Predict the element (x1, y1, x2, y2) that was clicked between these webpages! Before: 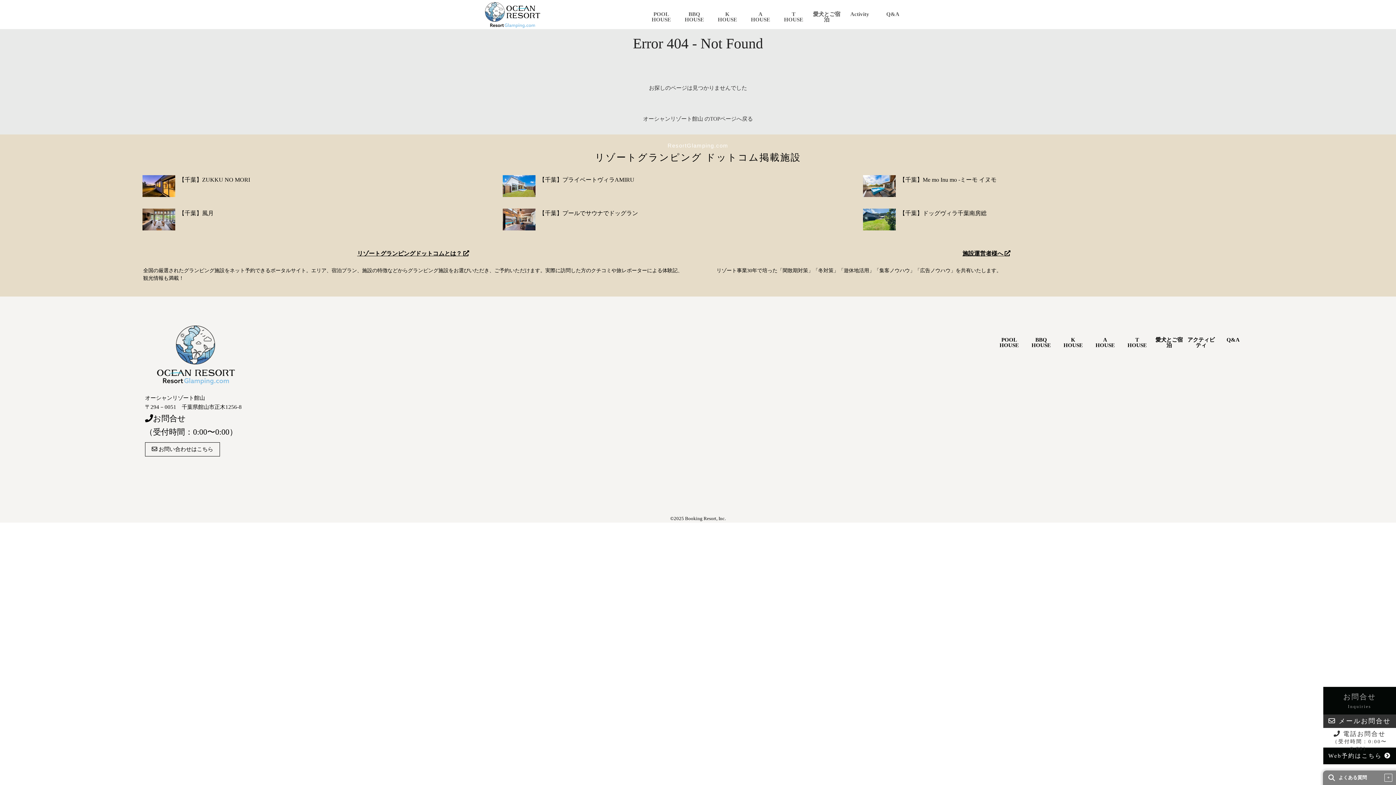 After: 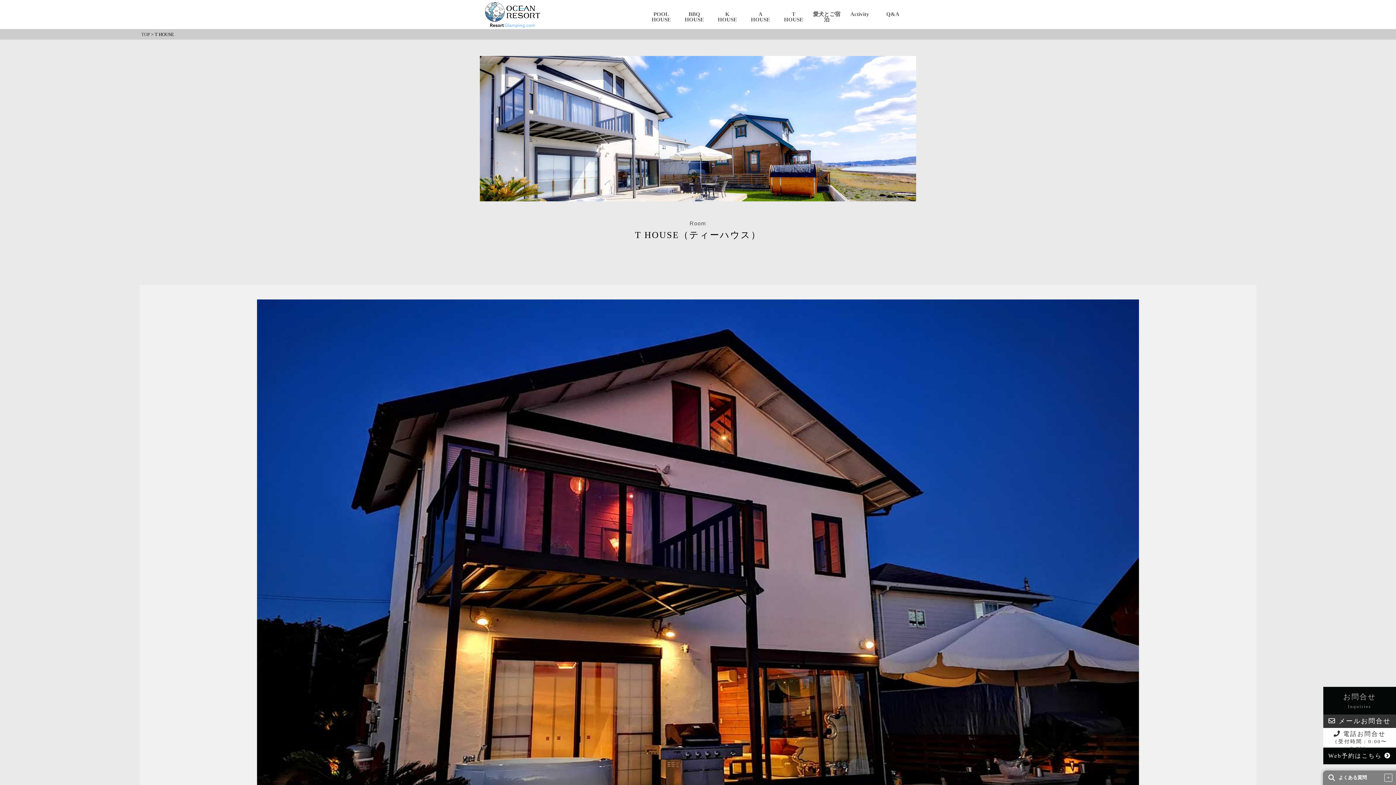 Action: label: T
HOUSE bbox: (1121, 337, 1153, 348)